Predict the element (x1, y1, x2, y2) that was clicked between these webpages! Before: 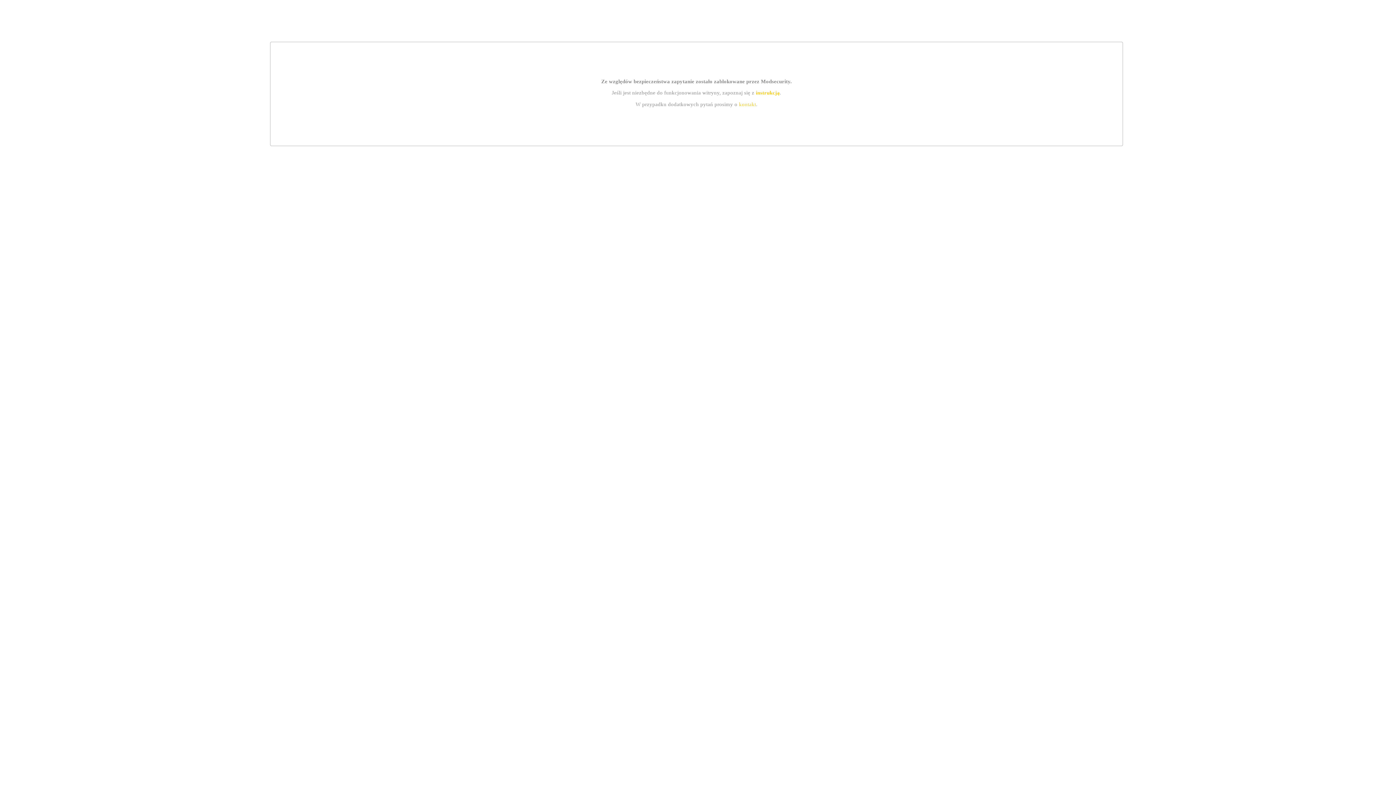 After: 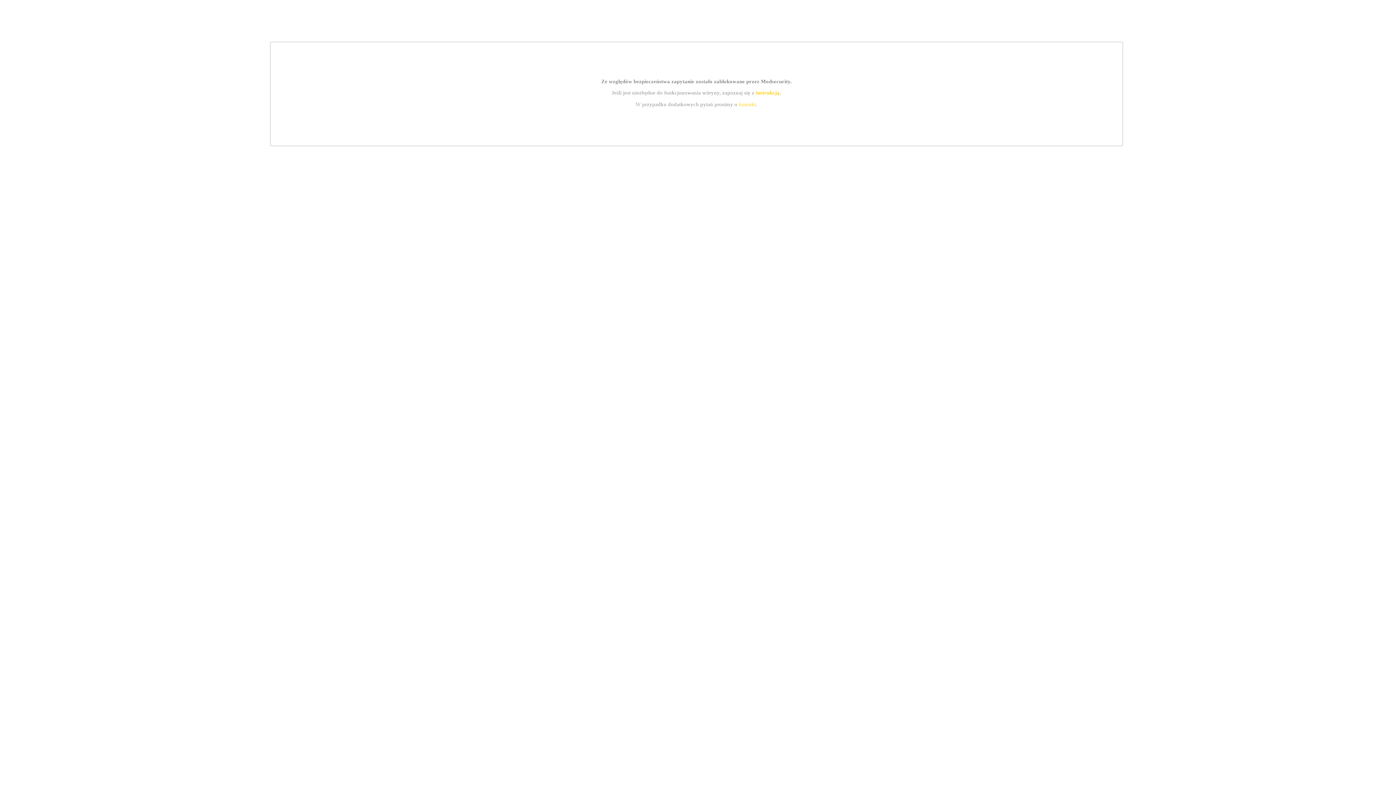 Action: bbox: (739, 101, 756, 107) label: kontakt